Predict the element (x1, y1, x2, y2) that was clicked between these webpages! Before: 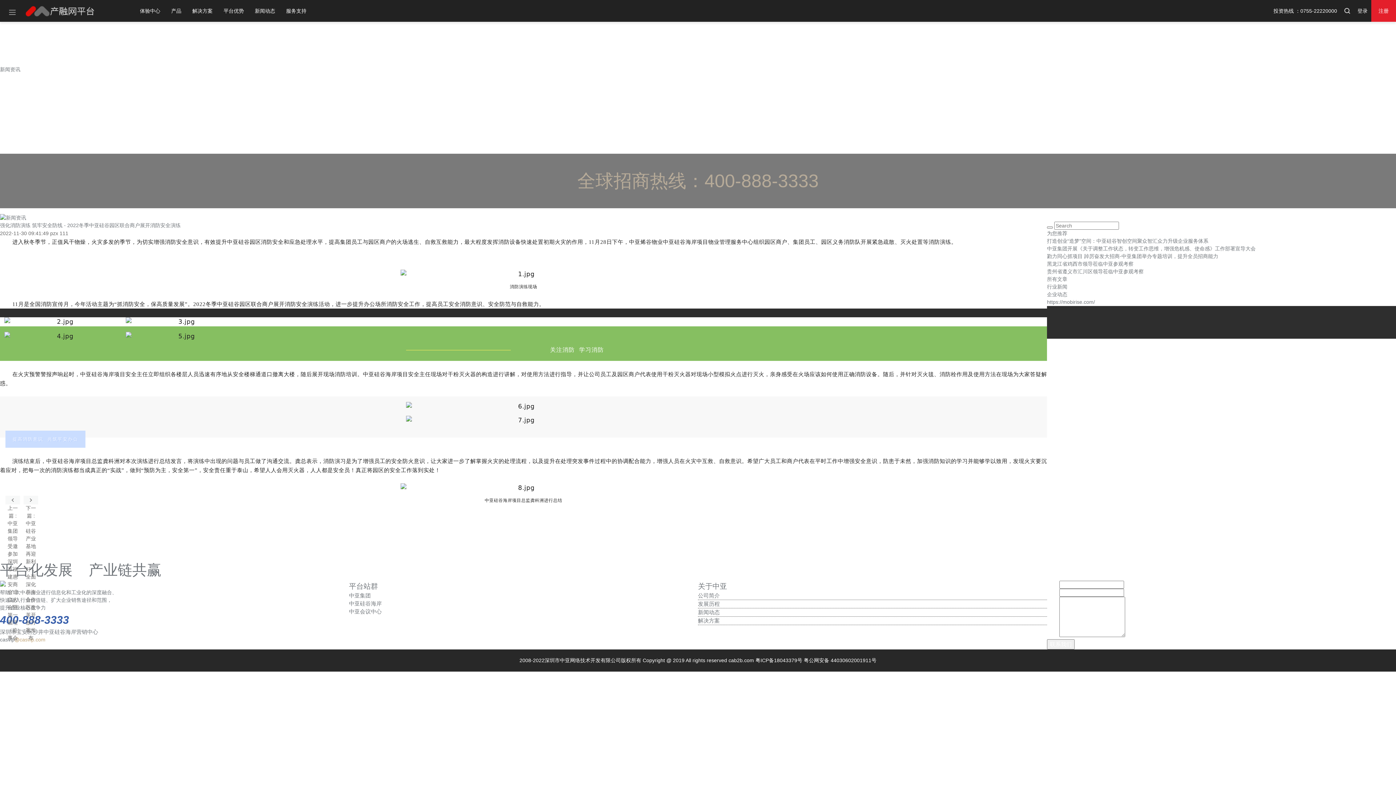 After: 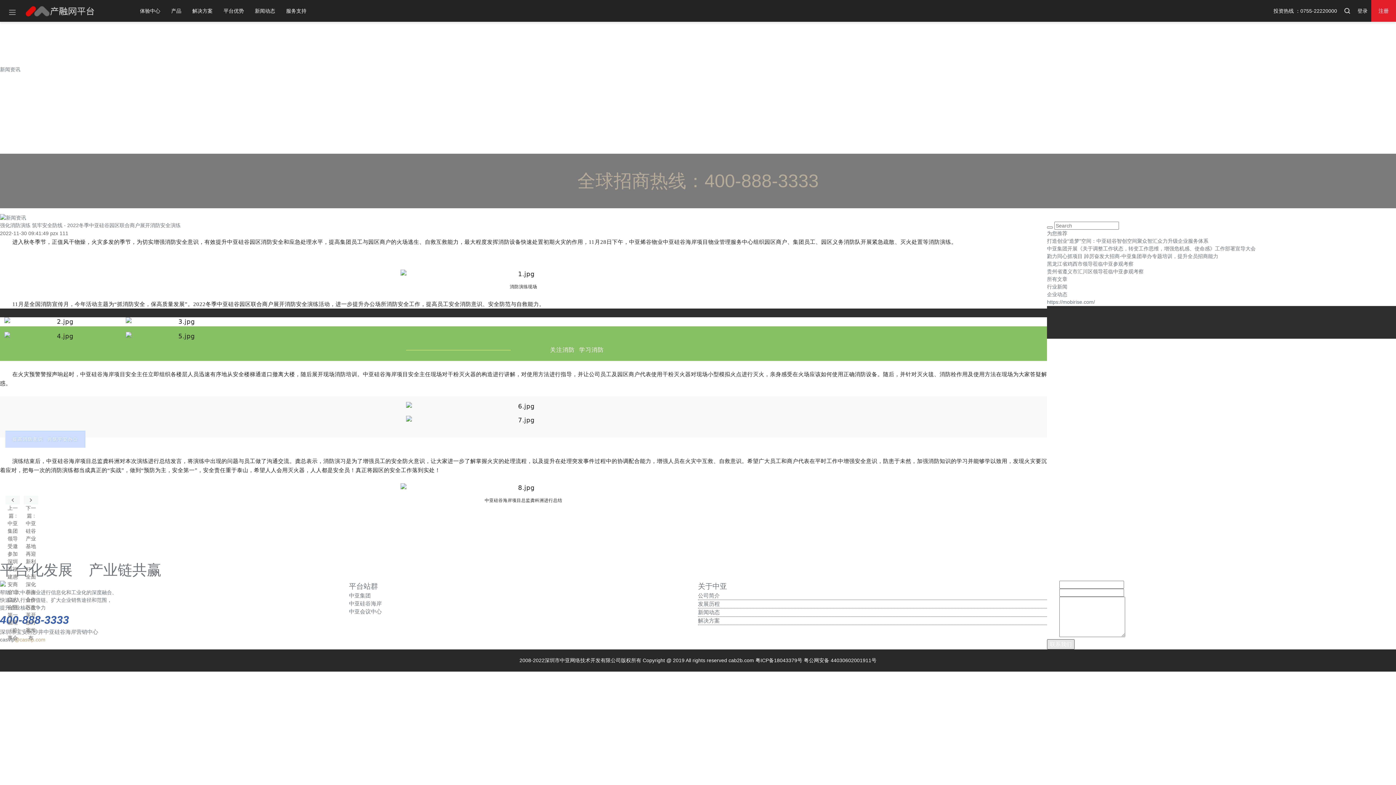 Action: label: 联系我们 bbox: (1047, 639, 1074, 649)